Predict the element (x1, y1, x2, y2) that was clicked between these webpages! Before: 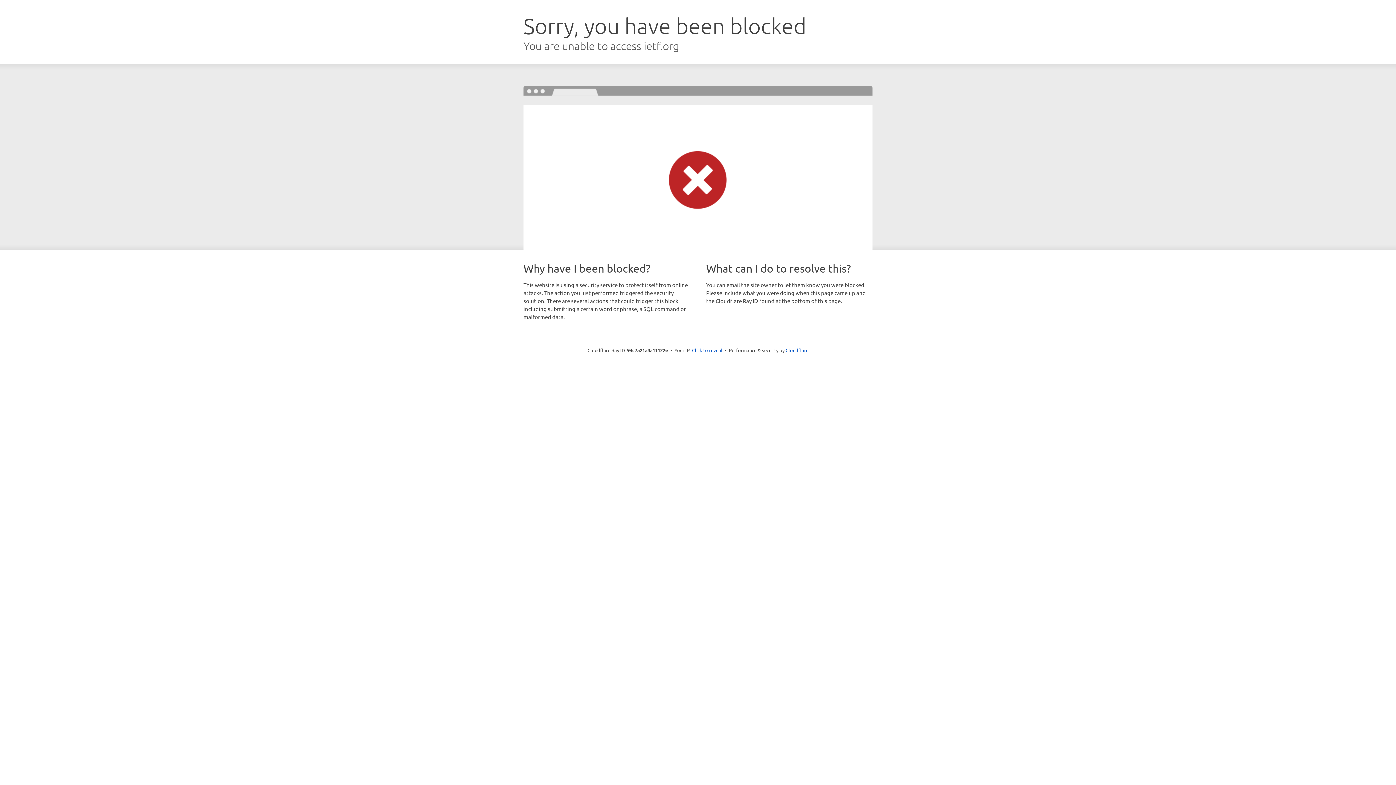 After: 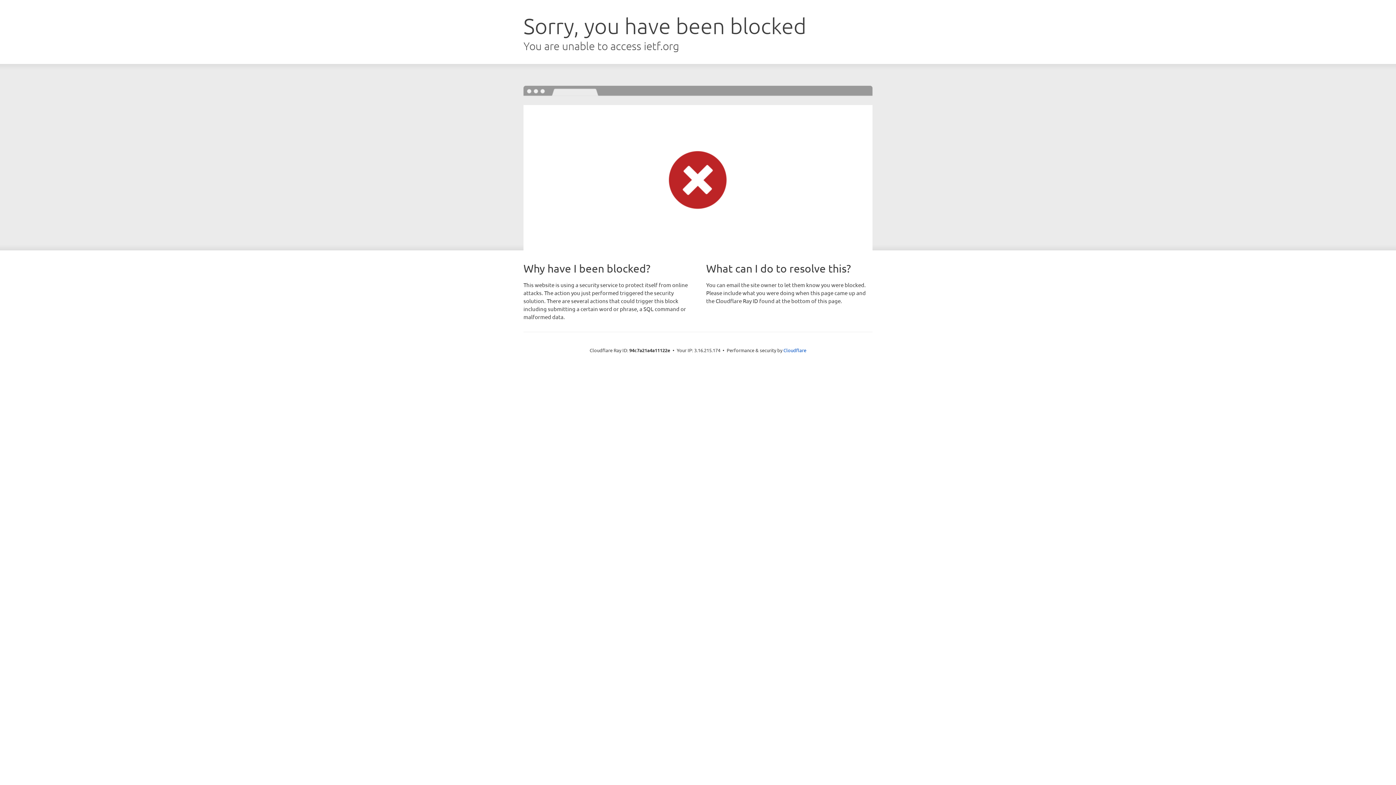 Action: label: Click to reveal bbox: (692, 346, 722, 353)